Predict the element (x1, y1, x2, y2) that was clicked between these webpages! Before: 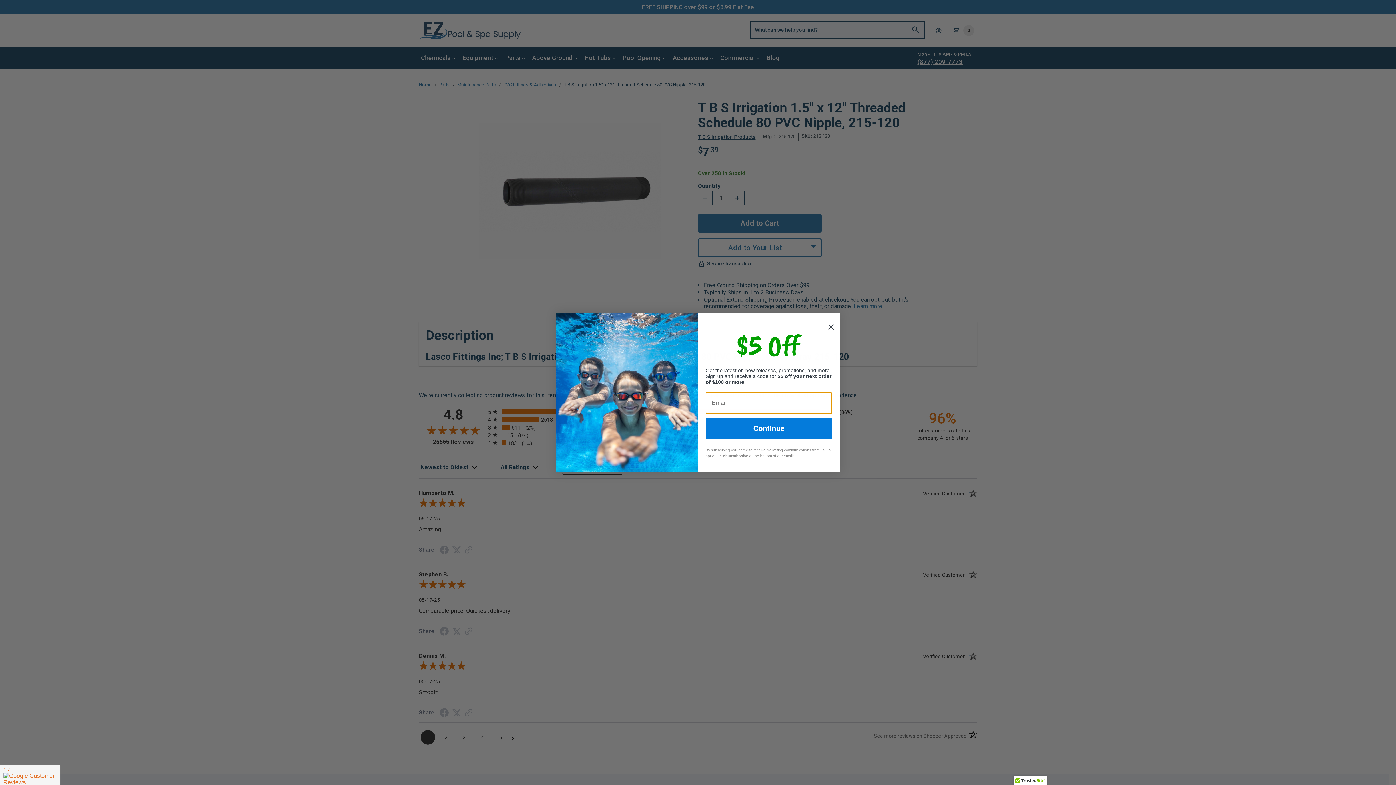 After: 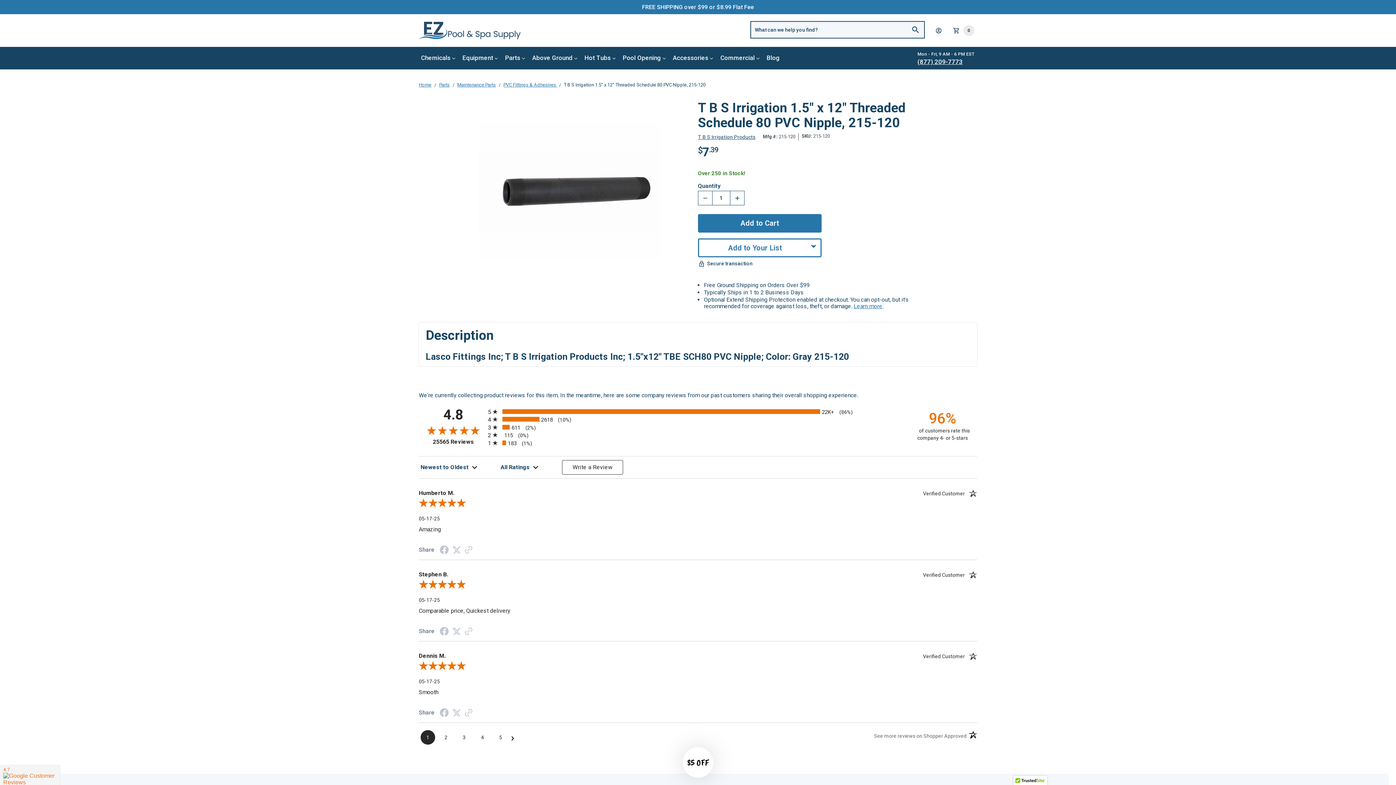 Action: label: Close dialog bbox: (825, 315, 837, 327)